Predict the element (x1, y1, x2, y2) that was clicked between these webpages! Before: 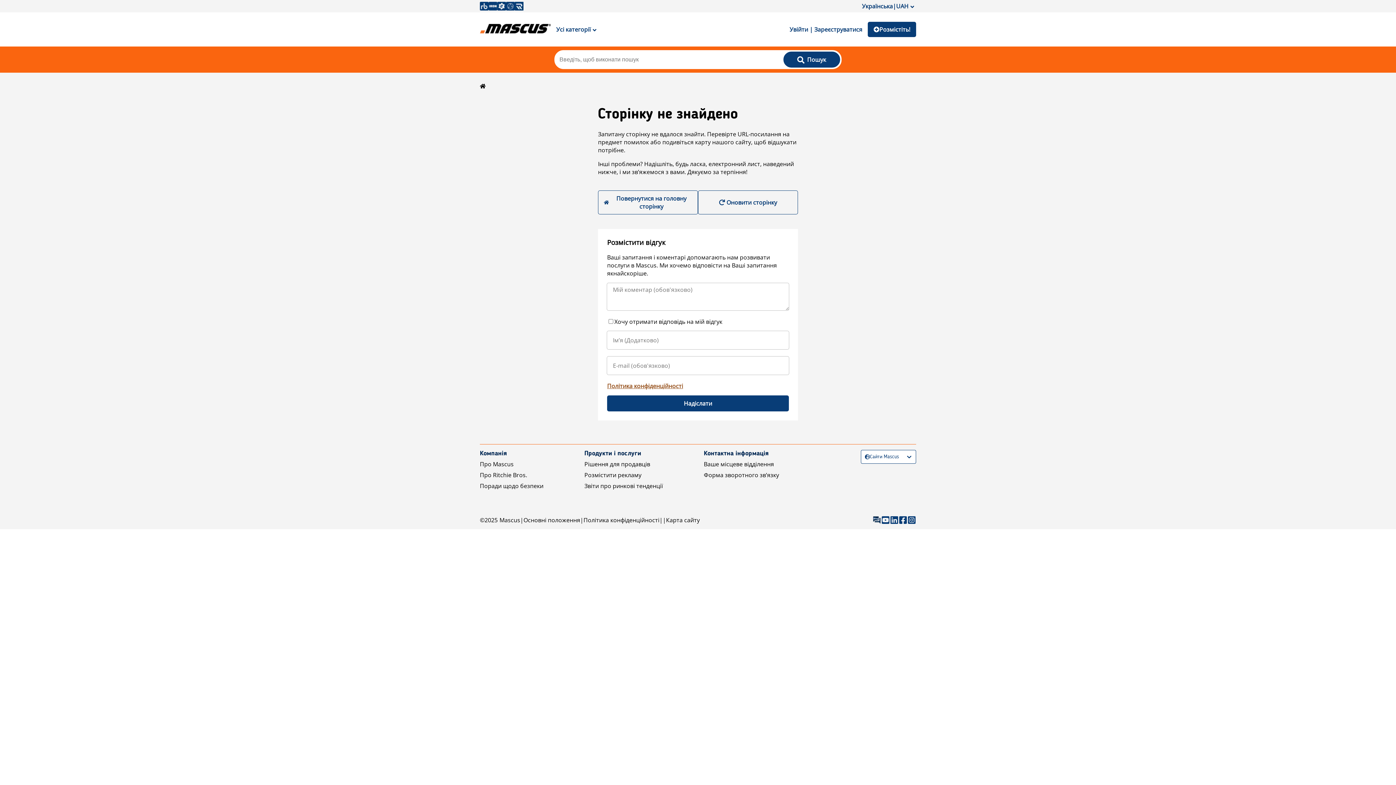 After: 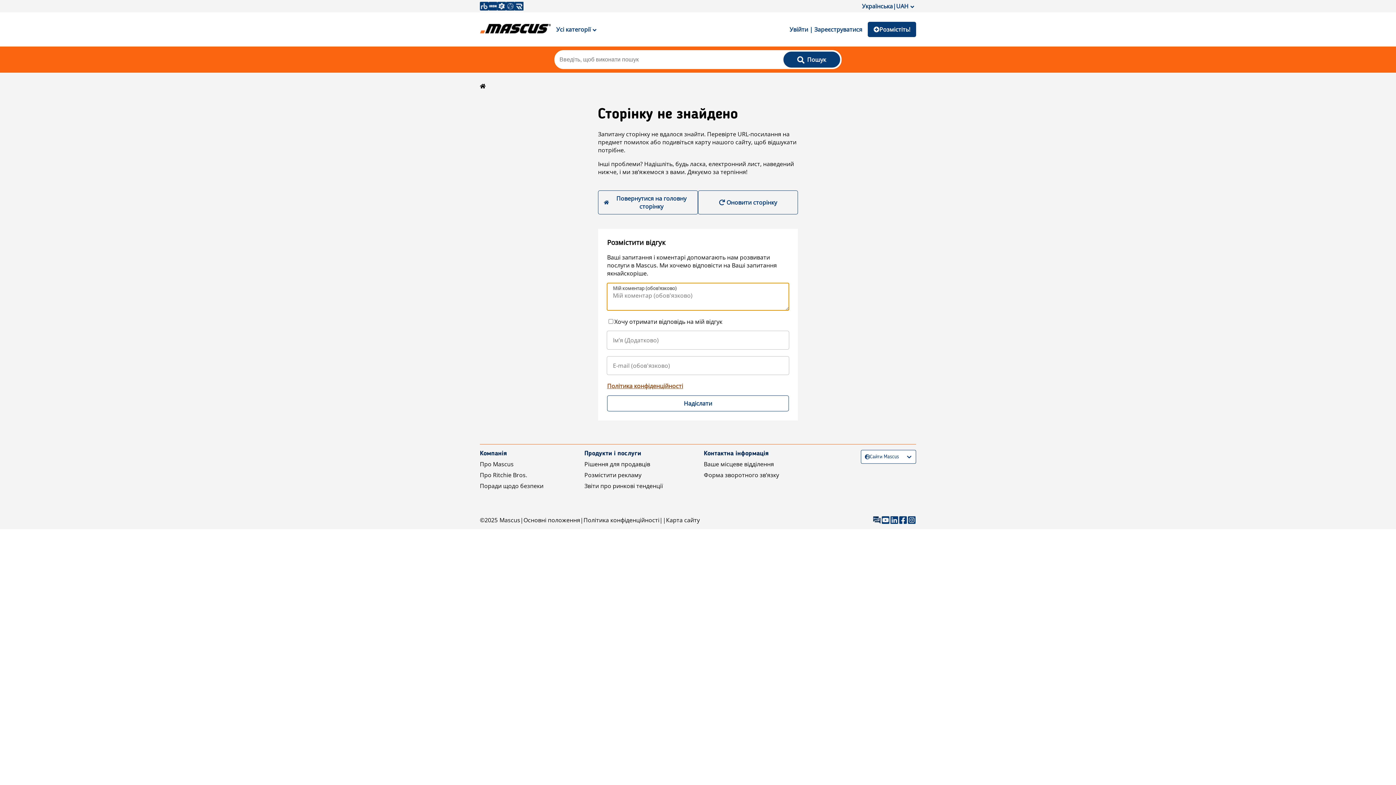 Action: label: Надіслати bbox: (607, 395, 789, 411)